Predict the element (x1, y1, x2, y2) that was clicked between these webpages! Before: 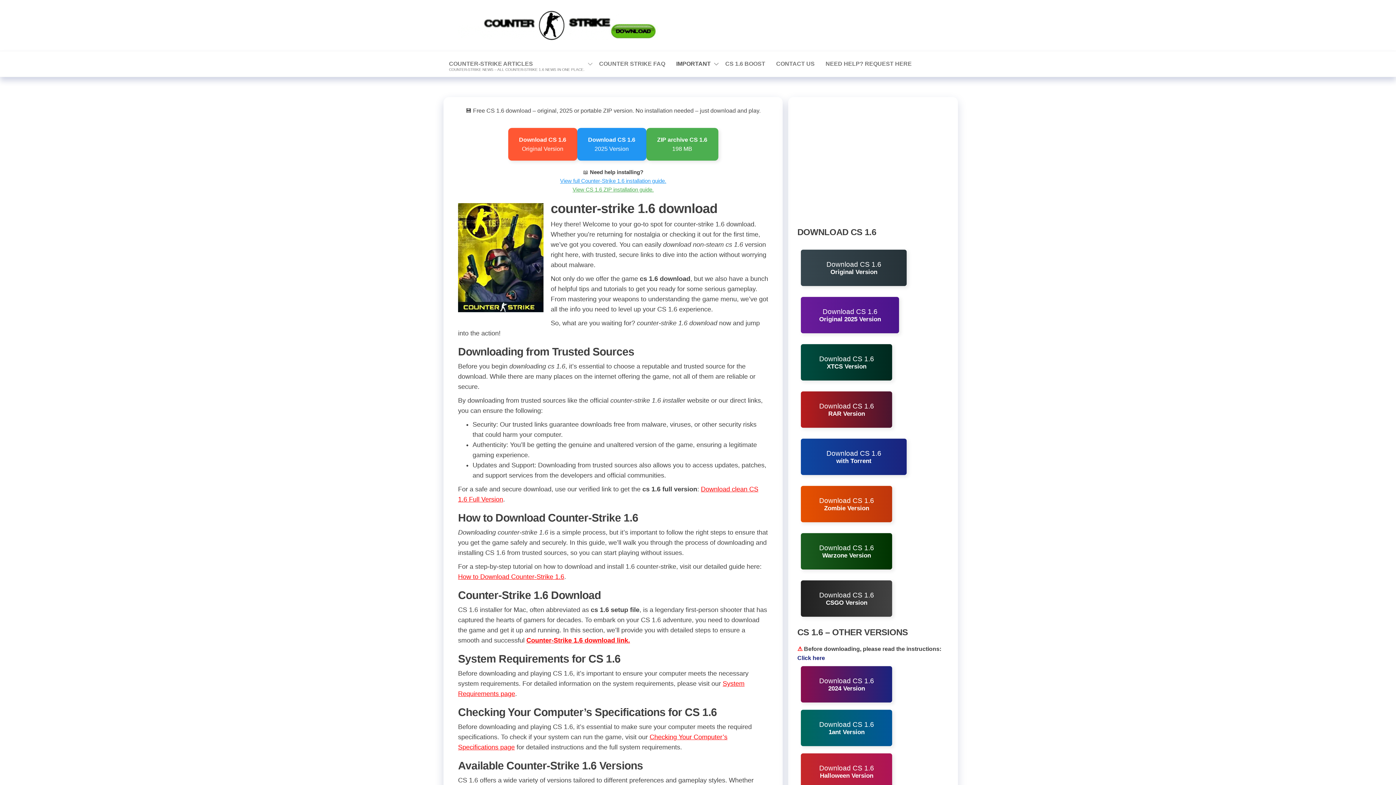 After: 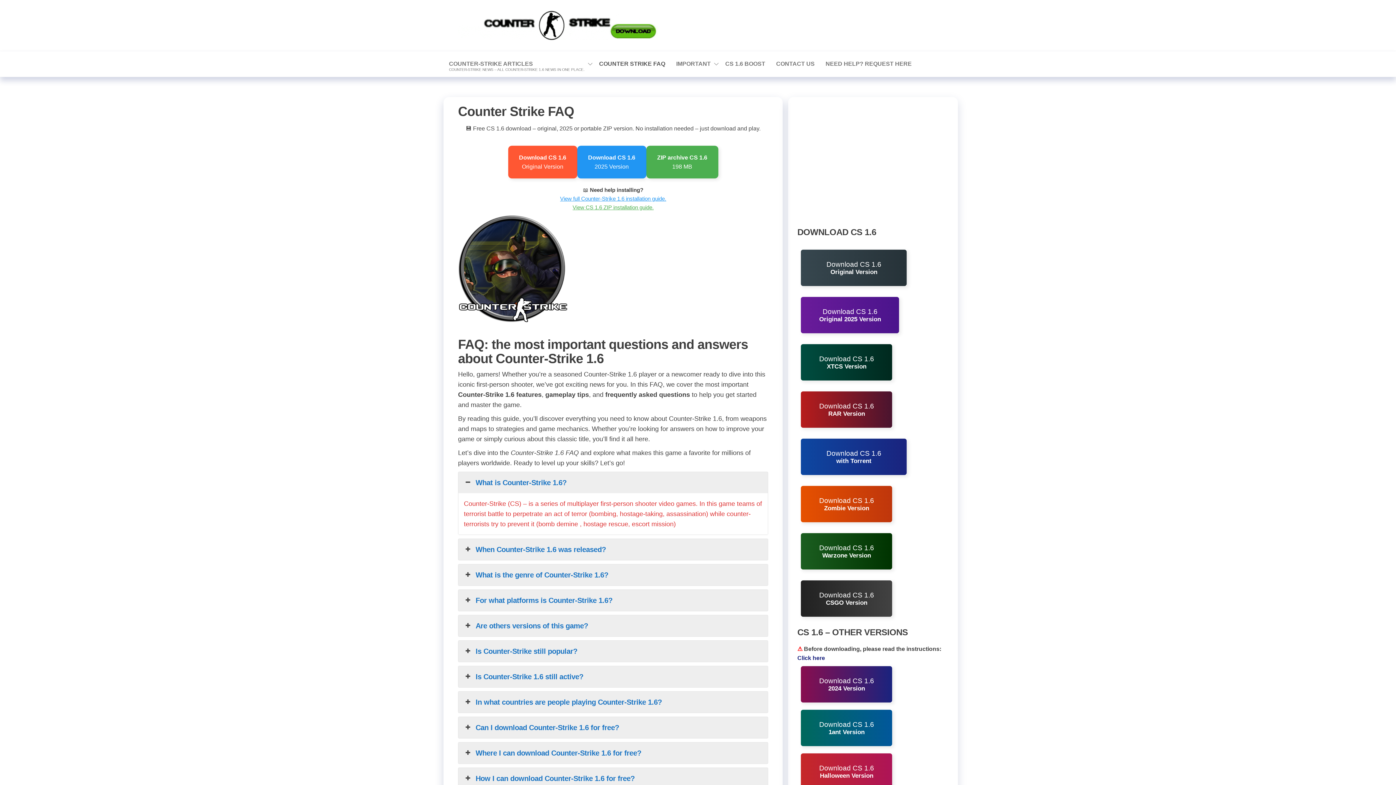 Action: bbox: (593, 54, 670, 73) label: COUNTER STRIKE FAQ